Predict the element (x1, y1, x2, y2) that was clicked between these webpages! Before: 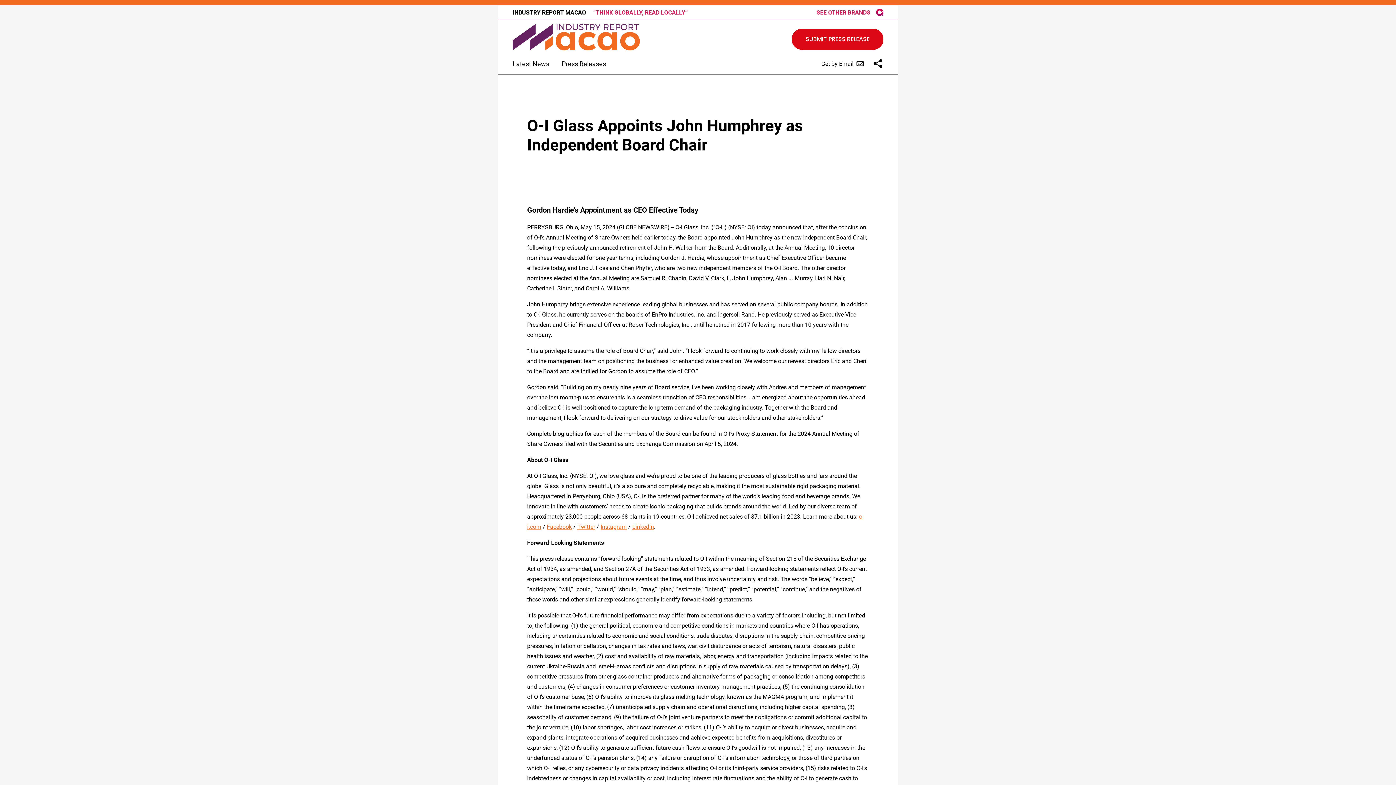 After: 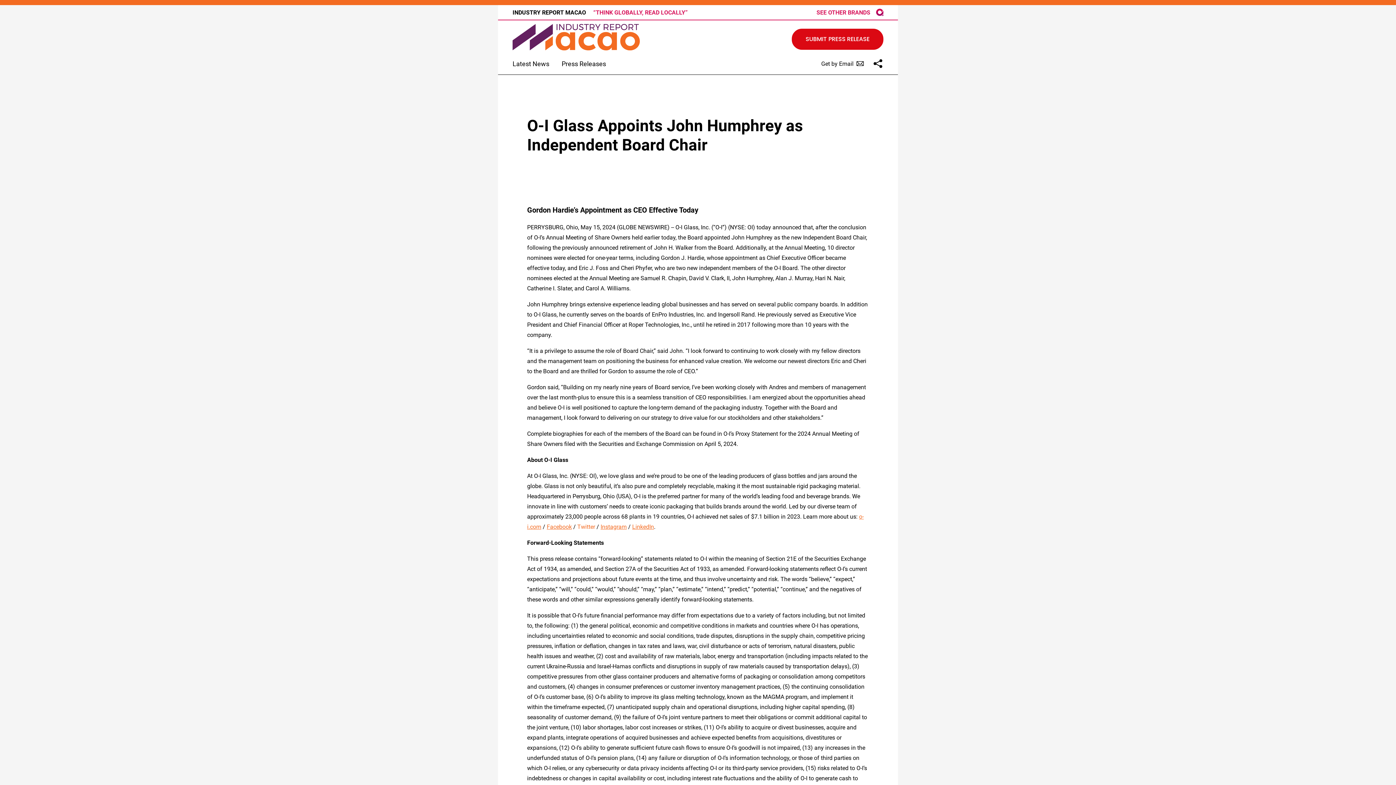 Action: label: Twitter bbox: (577, 523, 595, 530)